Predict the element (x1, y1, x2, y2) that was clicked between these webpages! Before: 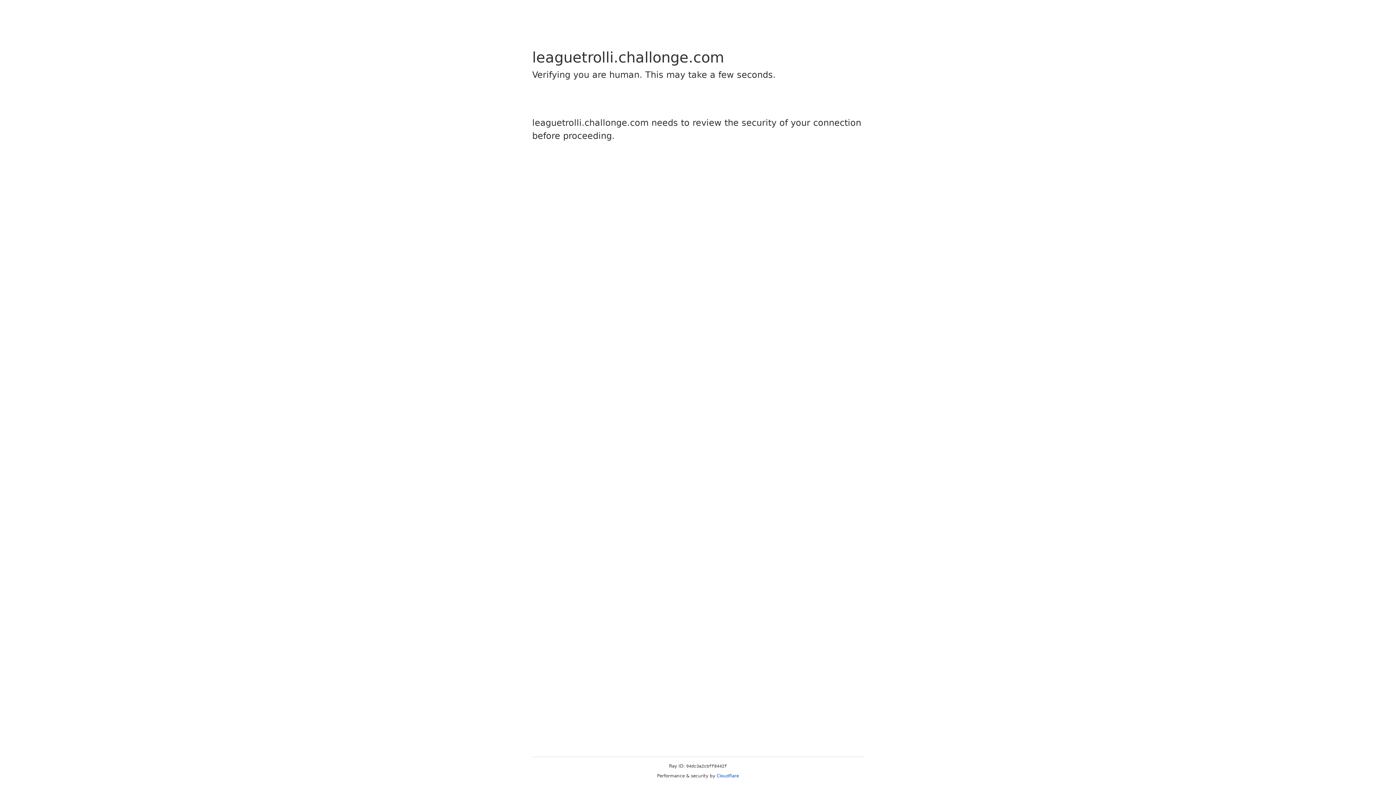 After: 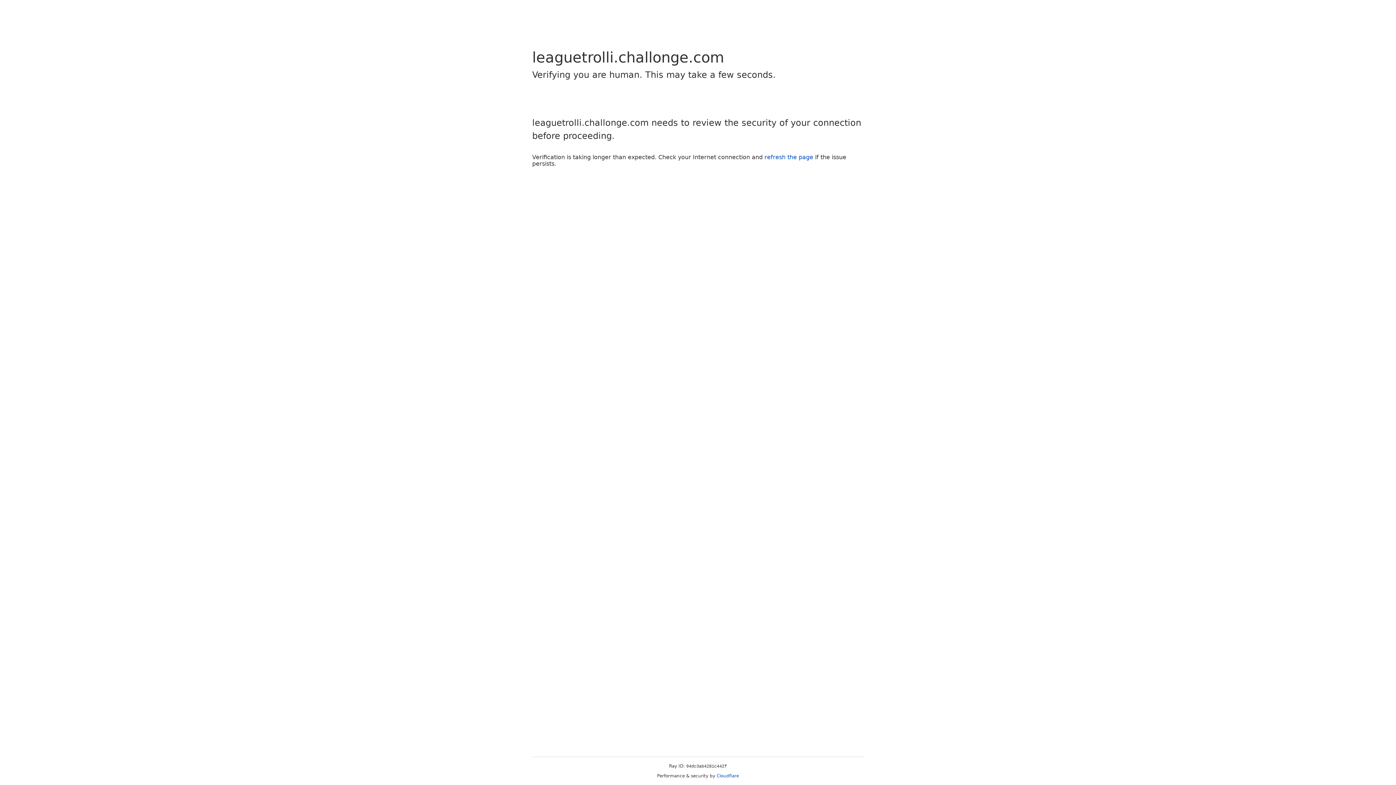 Action: label: Cloudflare bbox: (716, 773, 739, 778)